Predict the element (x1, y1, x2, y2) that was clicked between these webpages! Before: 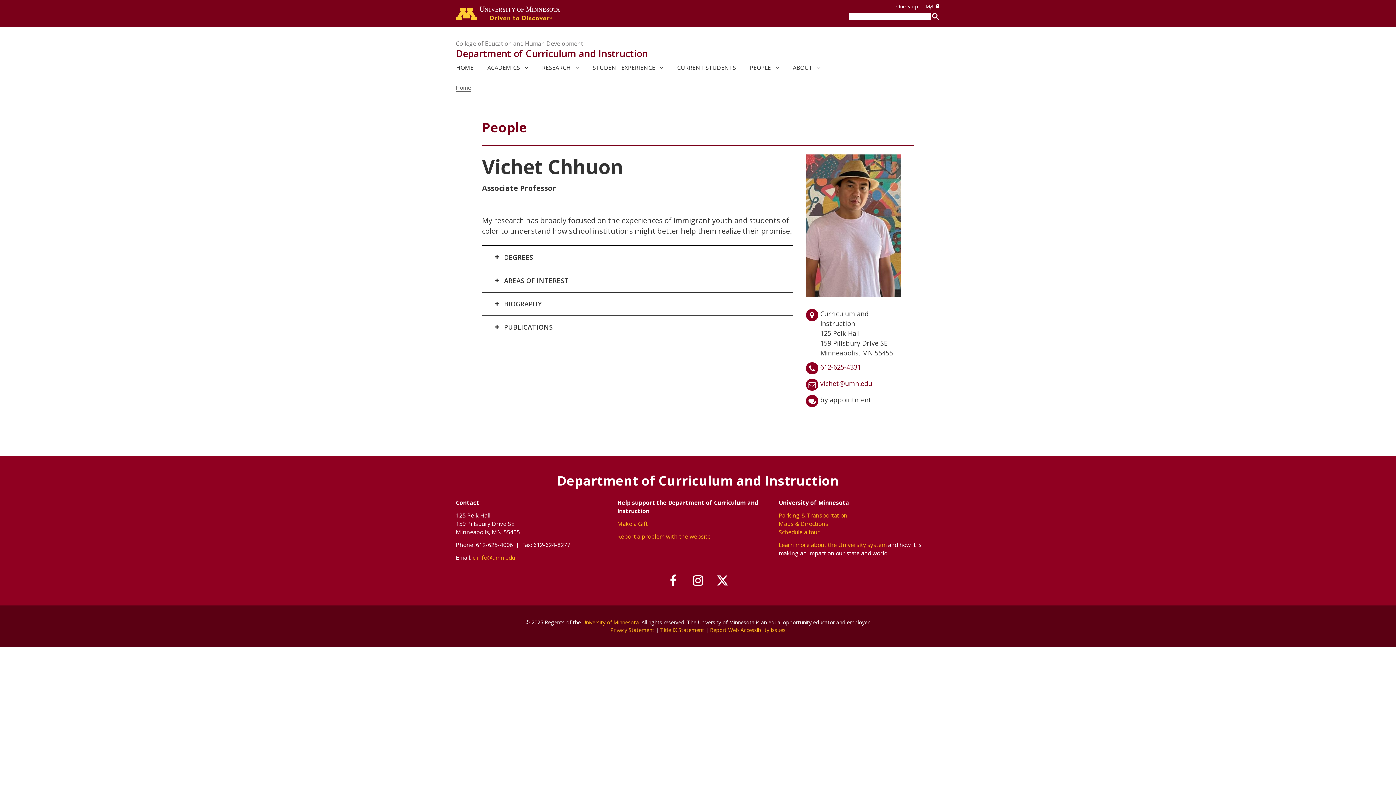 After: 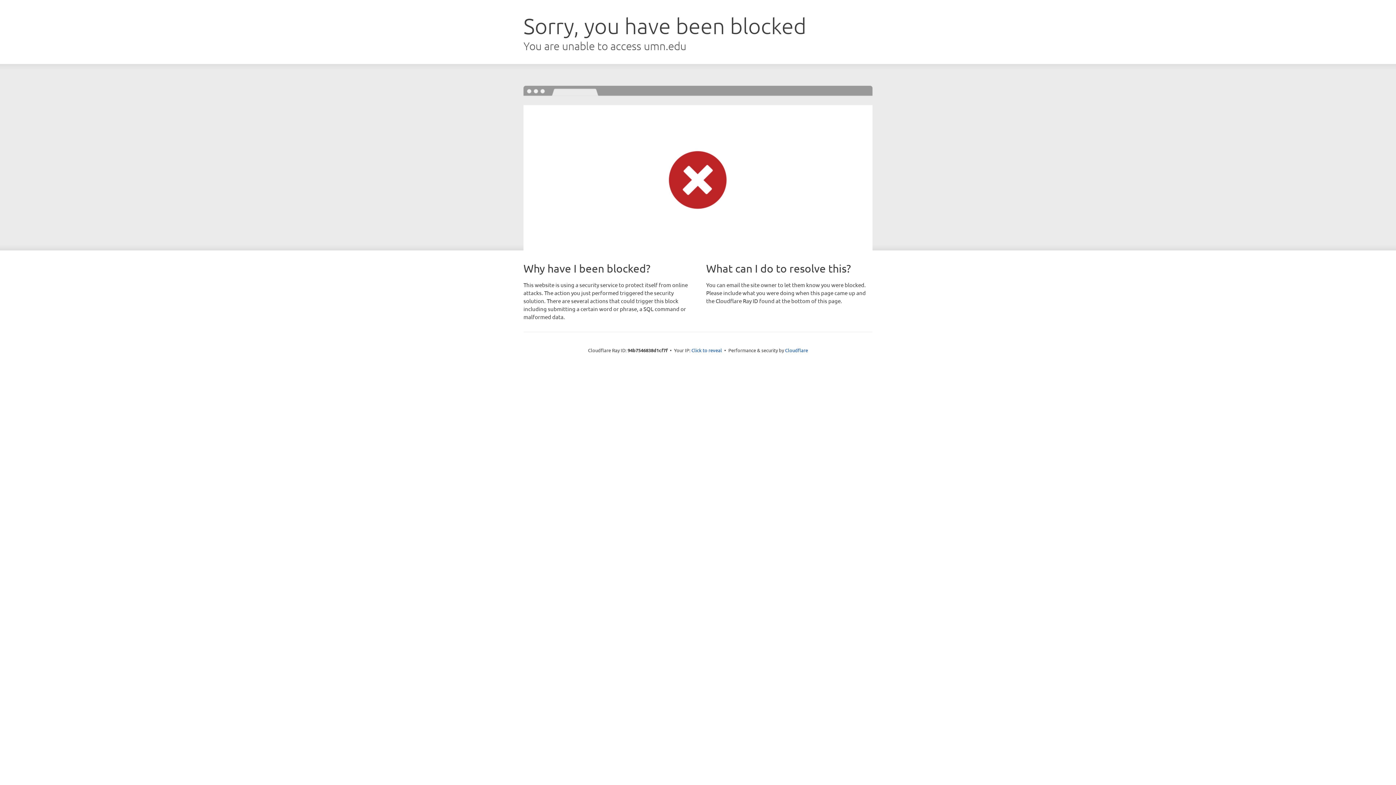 Action: bbox: (778, 528, 820, 536) label: Schedule a tour